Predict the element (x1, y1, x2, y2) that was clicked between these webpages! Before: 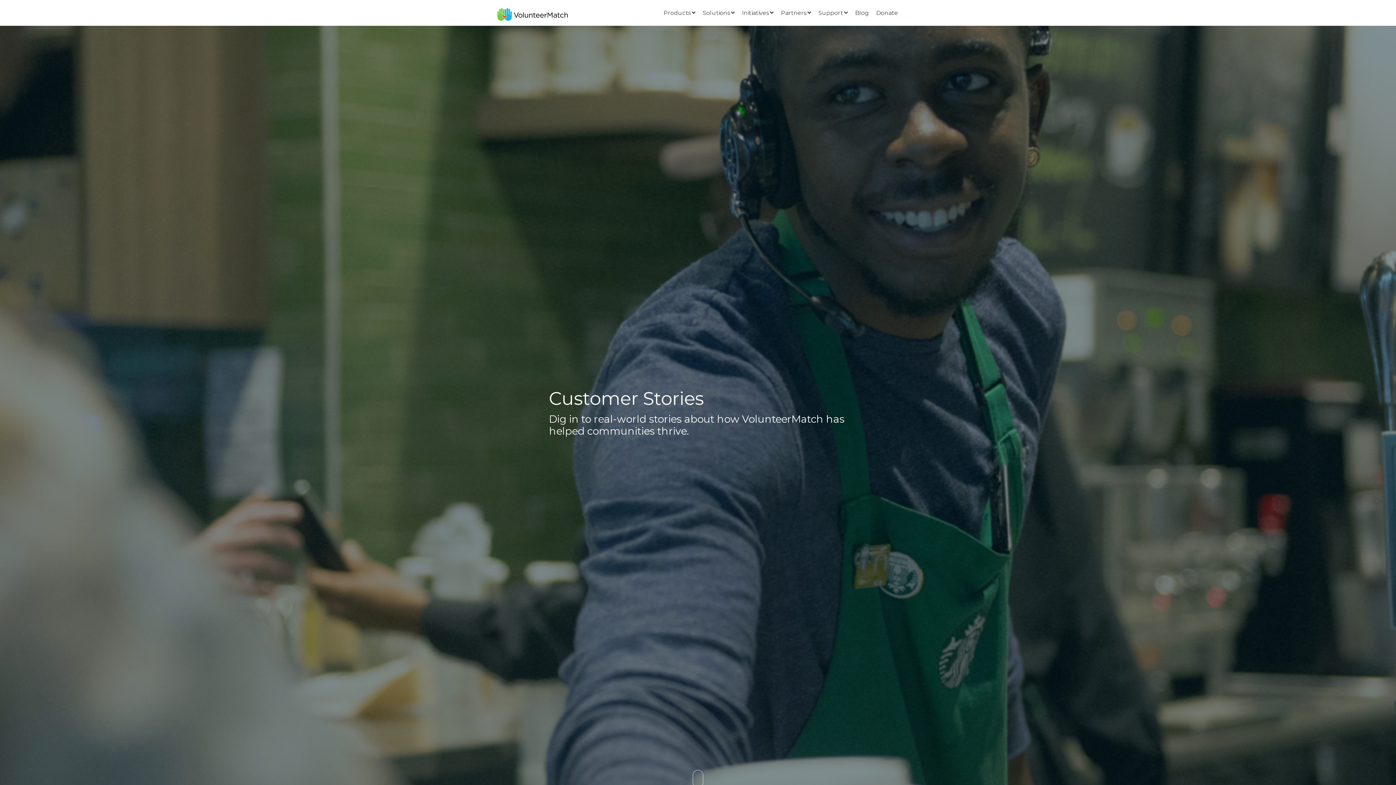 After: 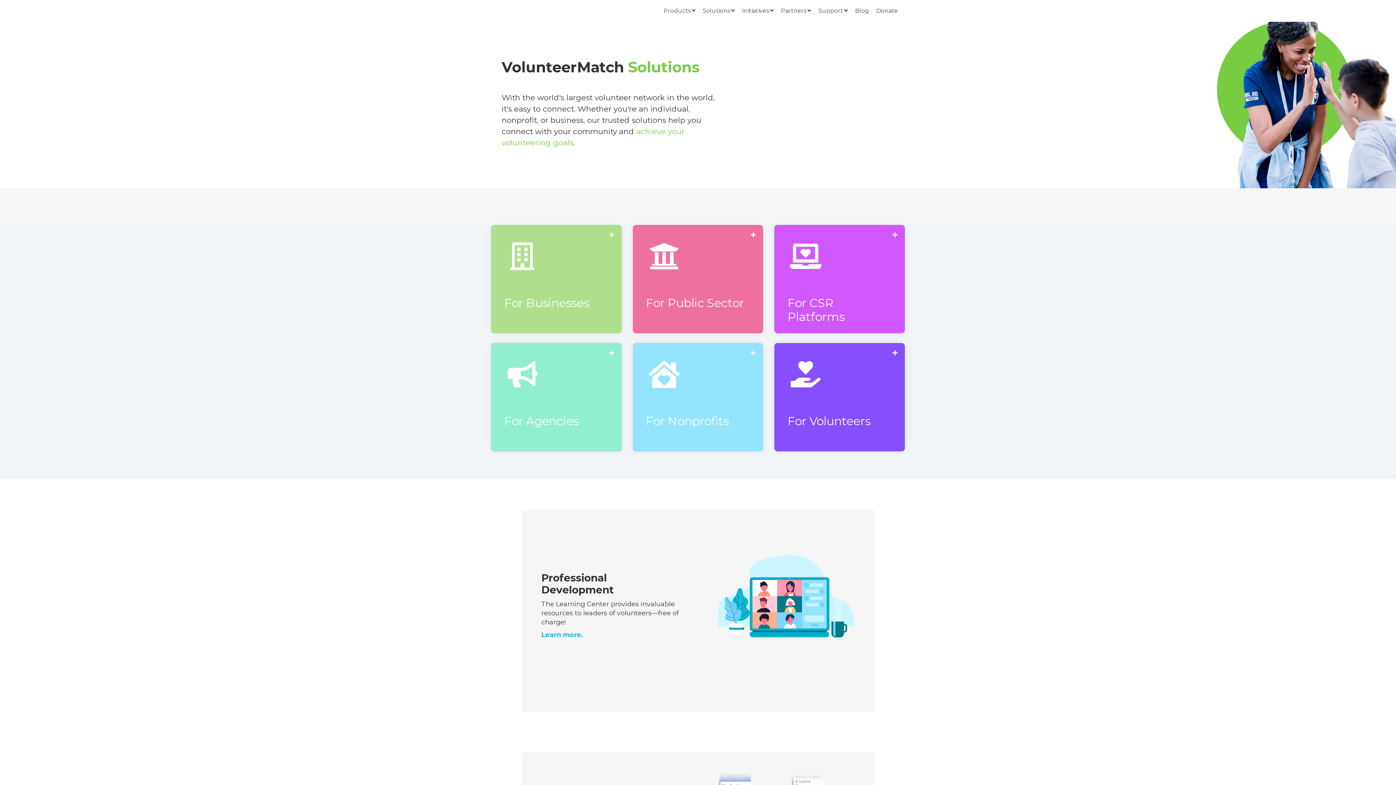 Action: bbox: (496, 17, 569, 25)